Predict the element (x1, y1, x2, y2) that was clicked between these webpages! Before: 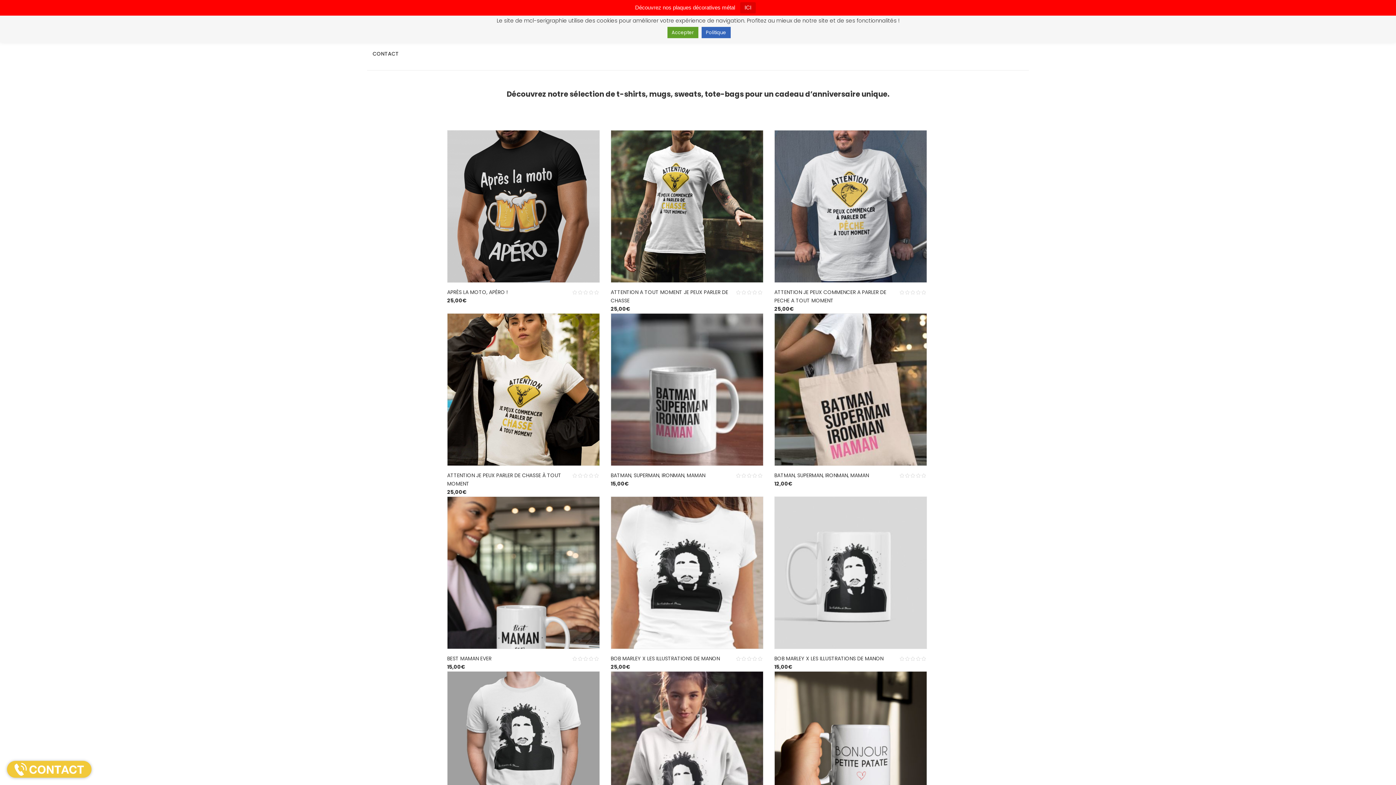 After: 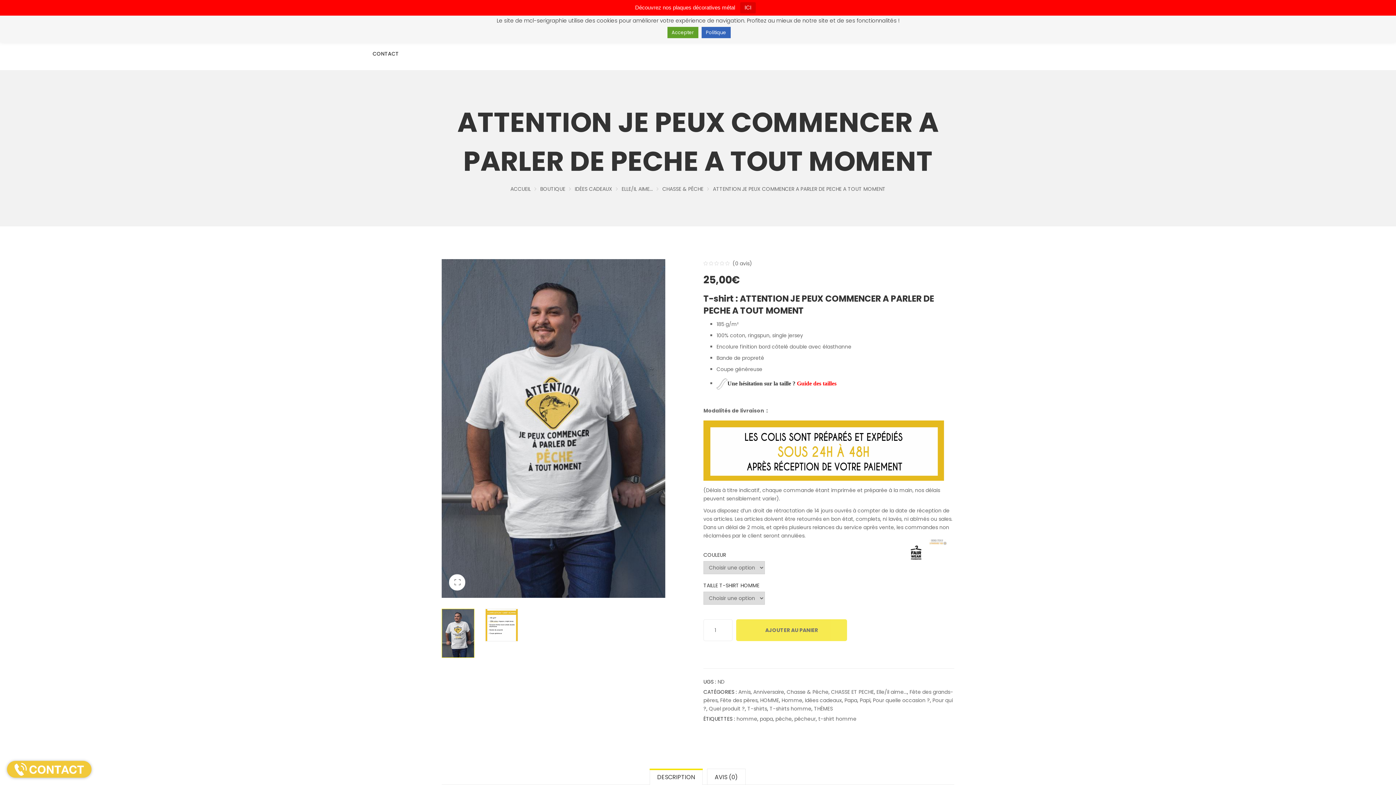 Action: bbox: (774, 130, 926, 282)